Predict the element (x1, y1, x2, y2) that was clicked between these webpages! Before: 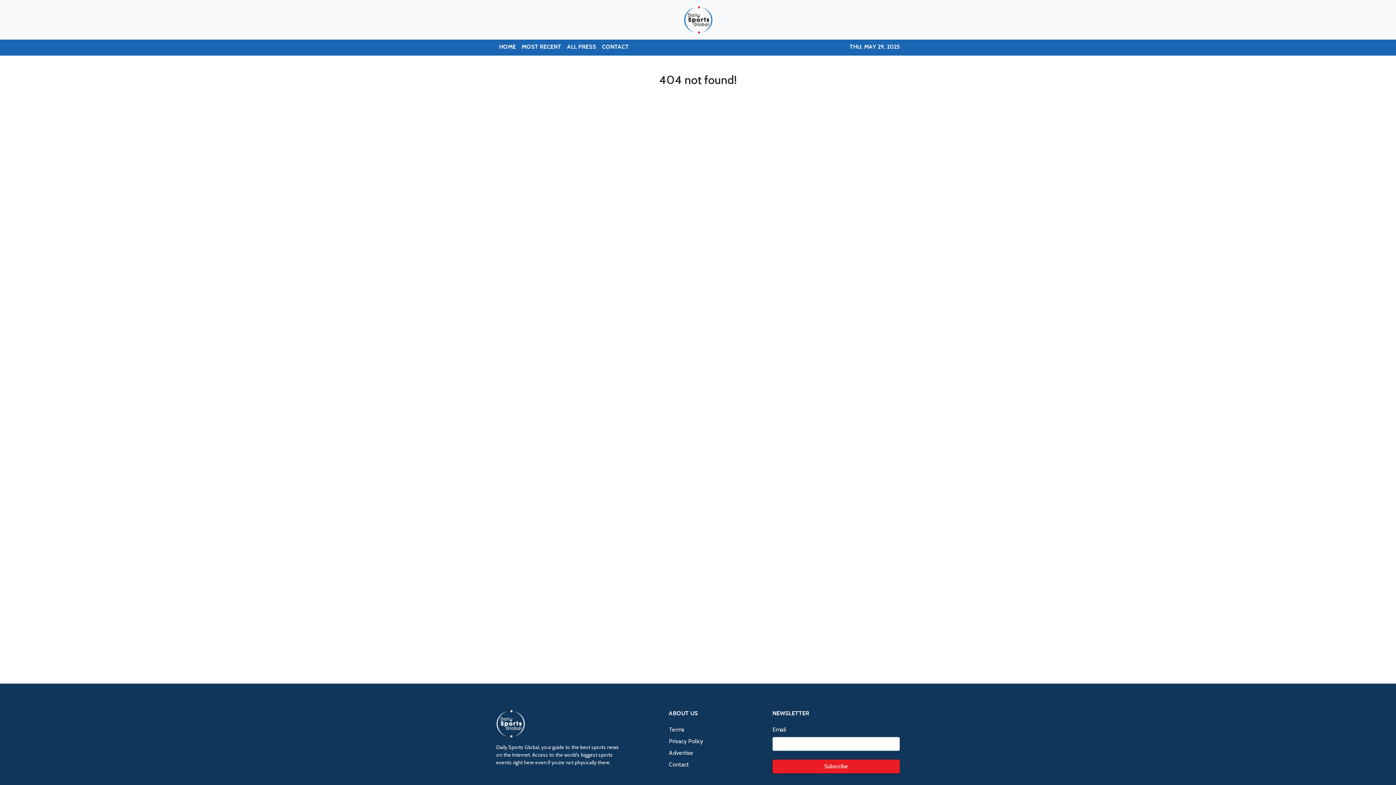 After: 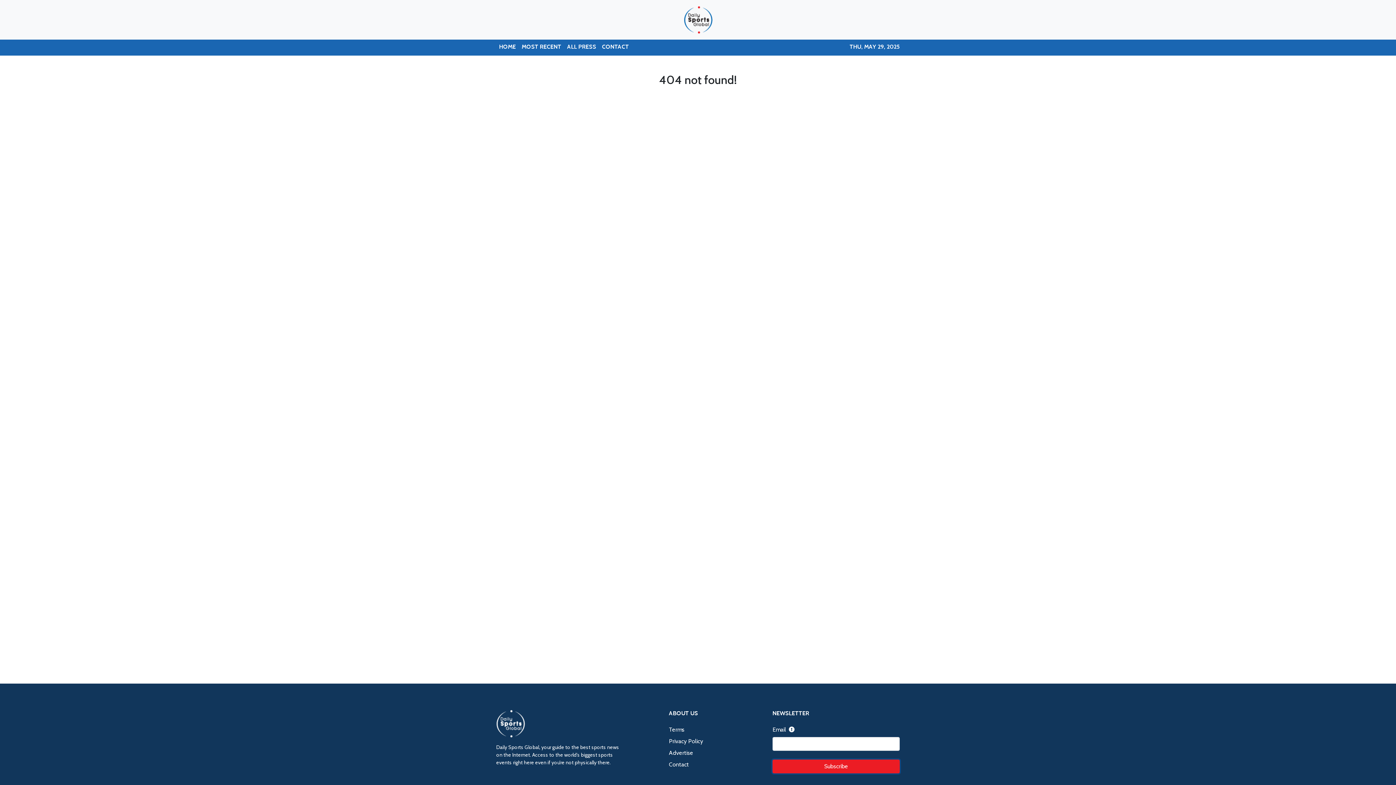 Action: label: Subscribe bbox: (772, 760, 900, 773)